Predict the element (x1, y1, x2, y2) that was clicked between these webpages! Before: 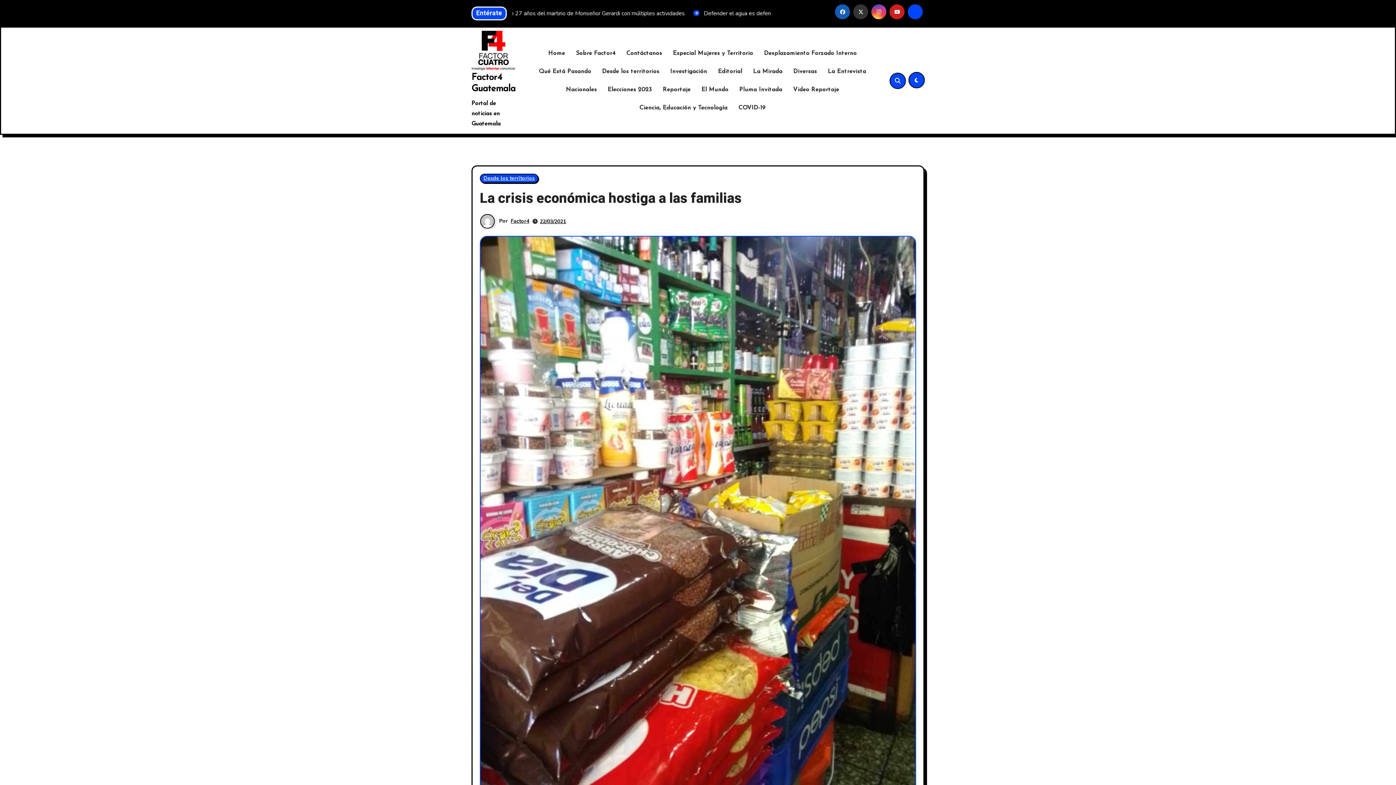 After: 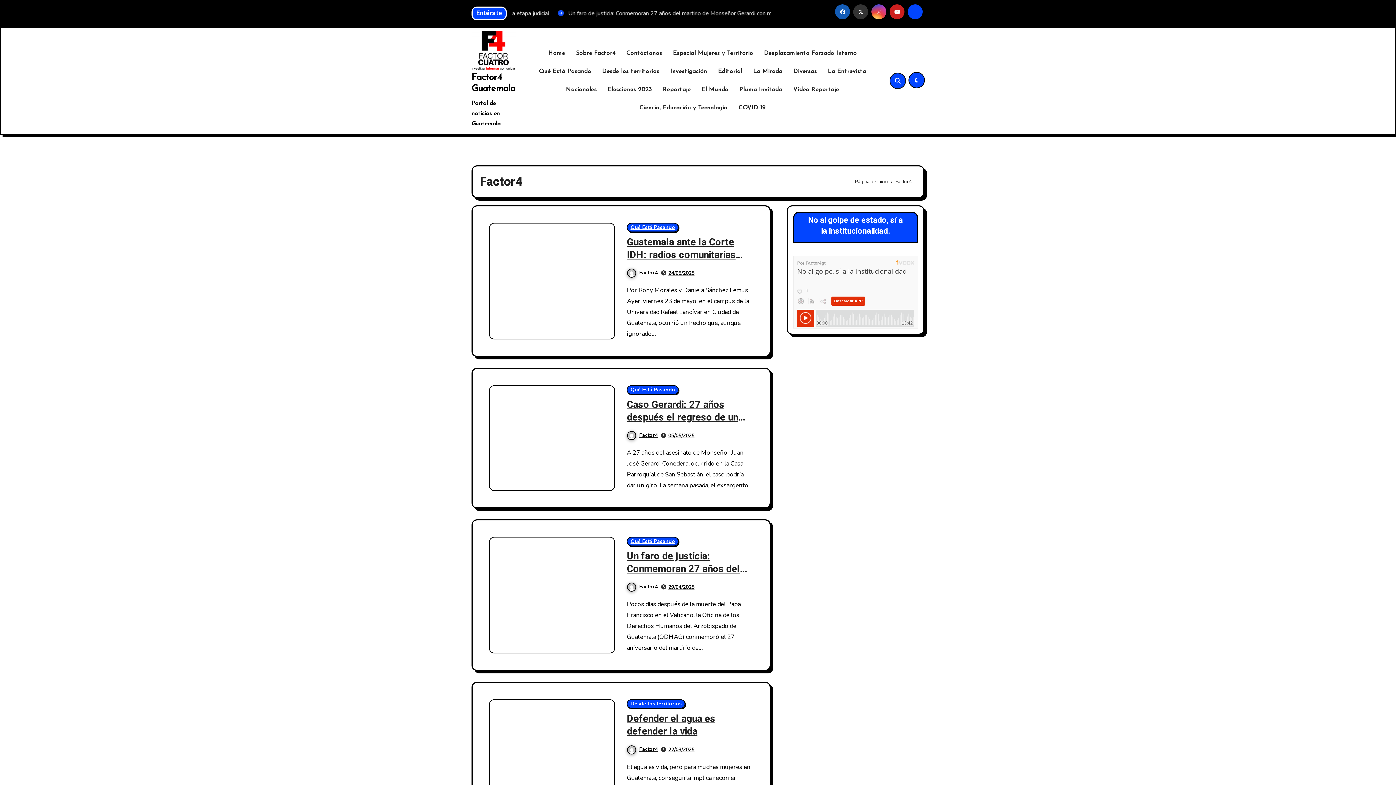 Action: bbox: (480, 217, 497, 224)